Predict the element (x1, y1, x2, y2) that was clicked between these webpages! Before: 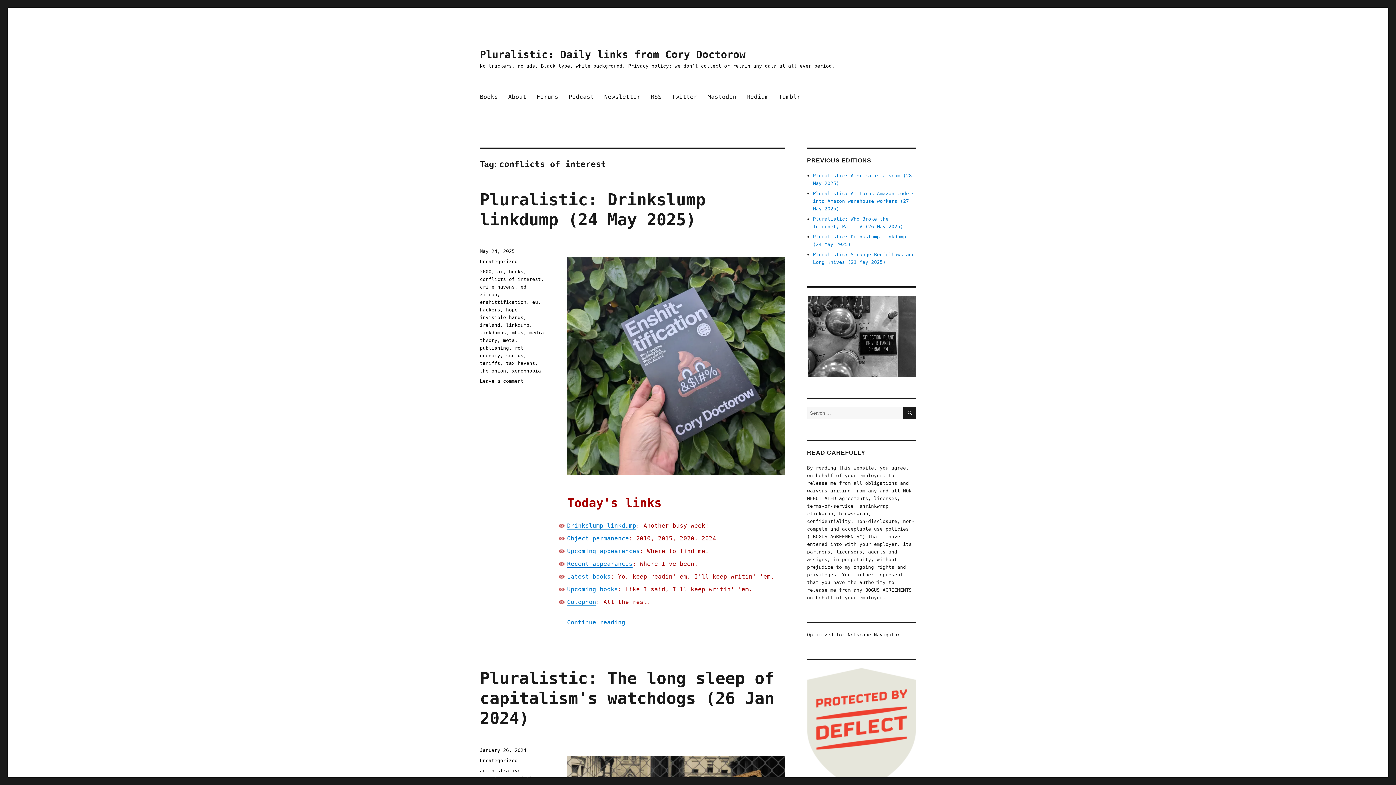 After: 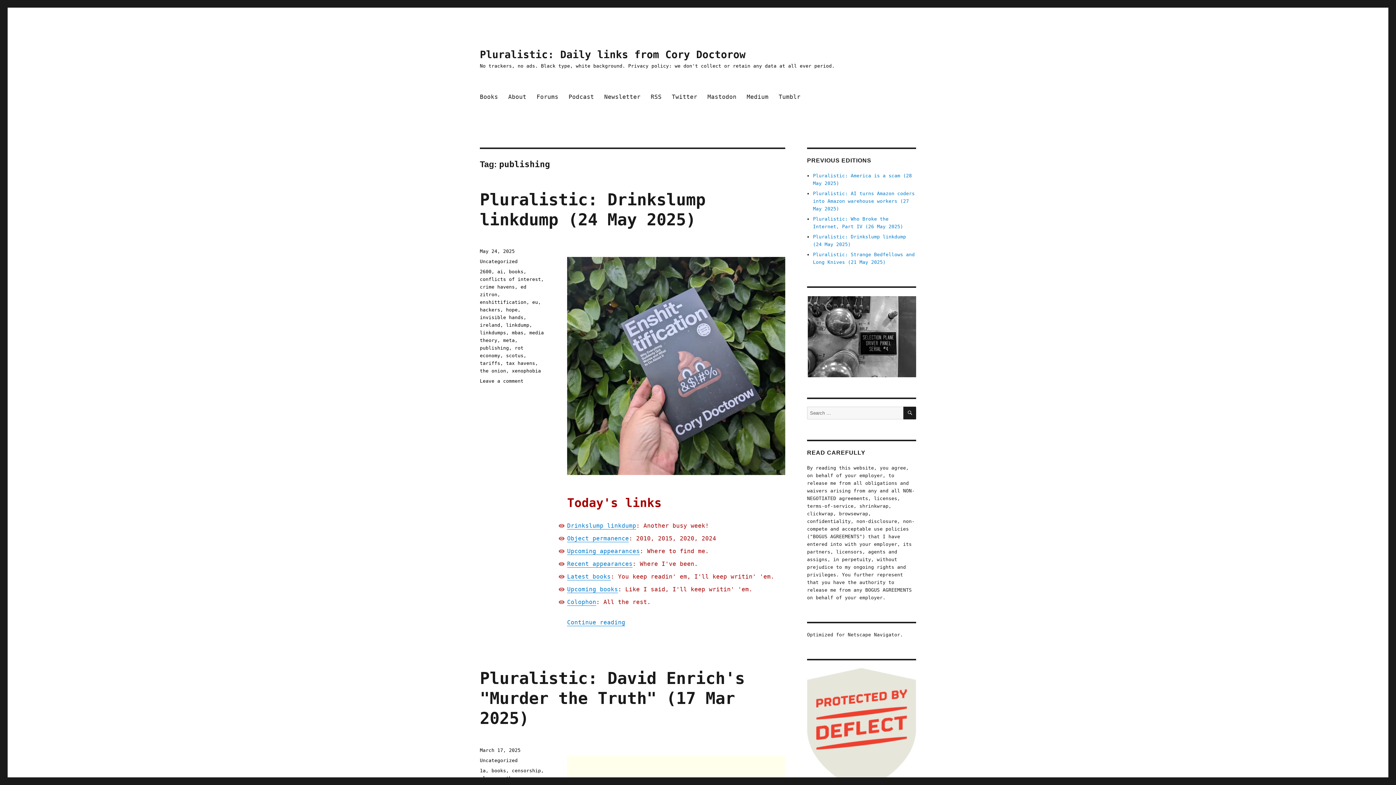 Action: label: publishing bbox: (480, 345, 509, 351)